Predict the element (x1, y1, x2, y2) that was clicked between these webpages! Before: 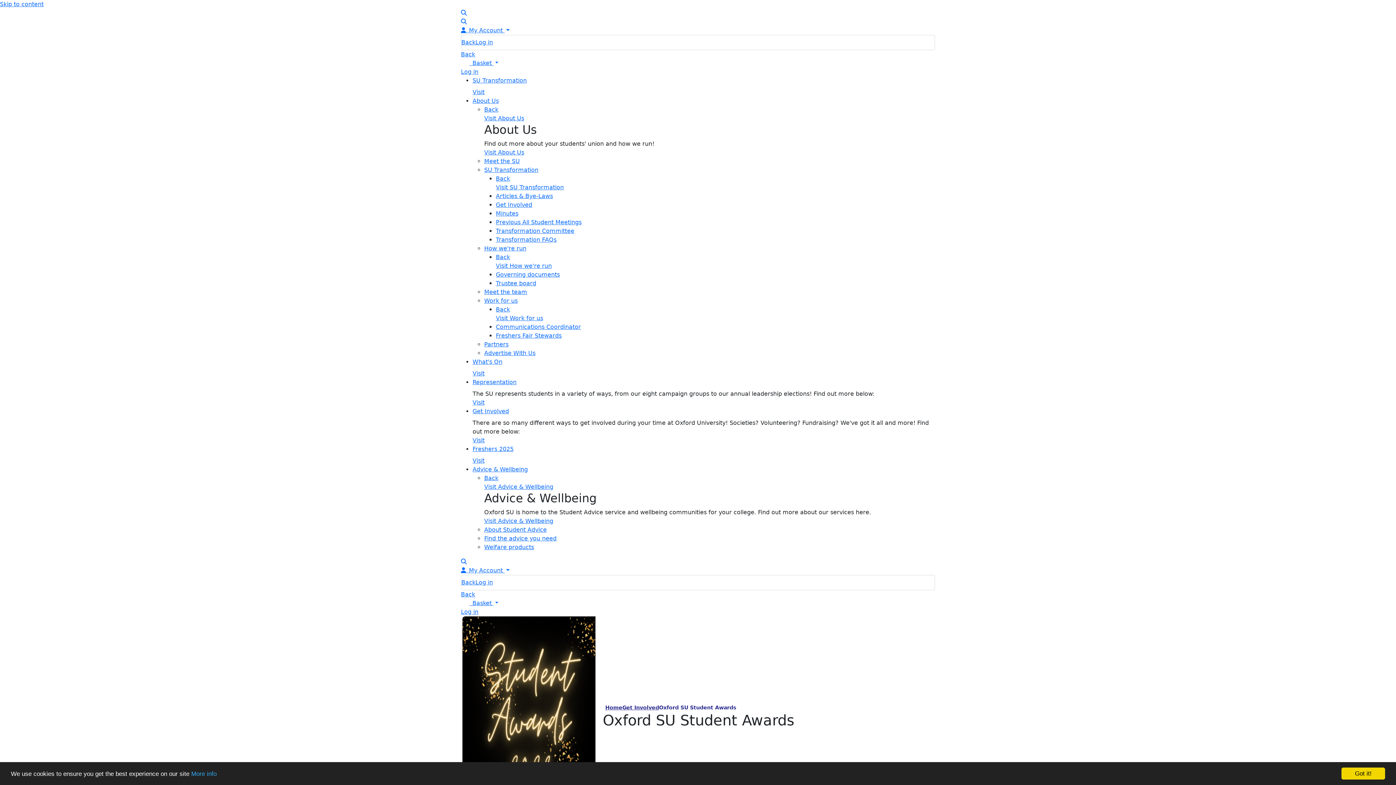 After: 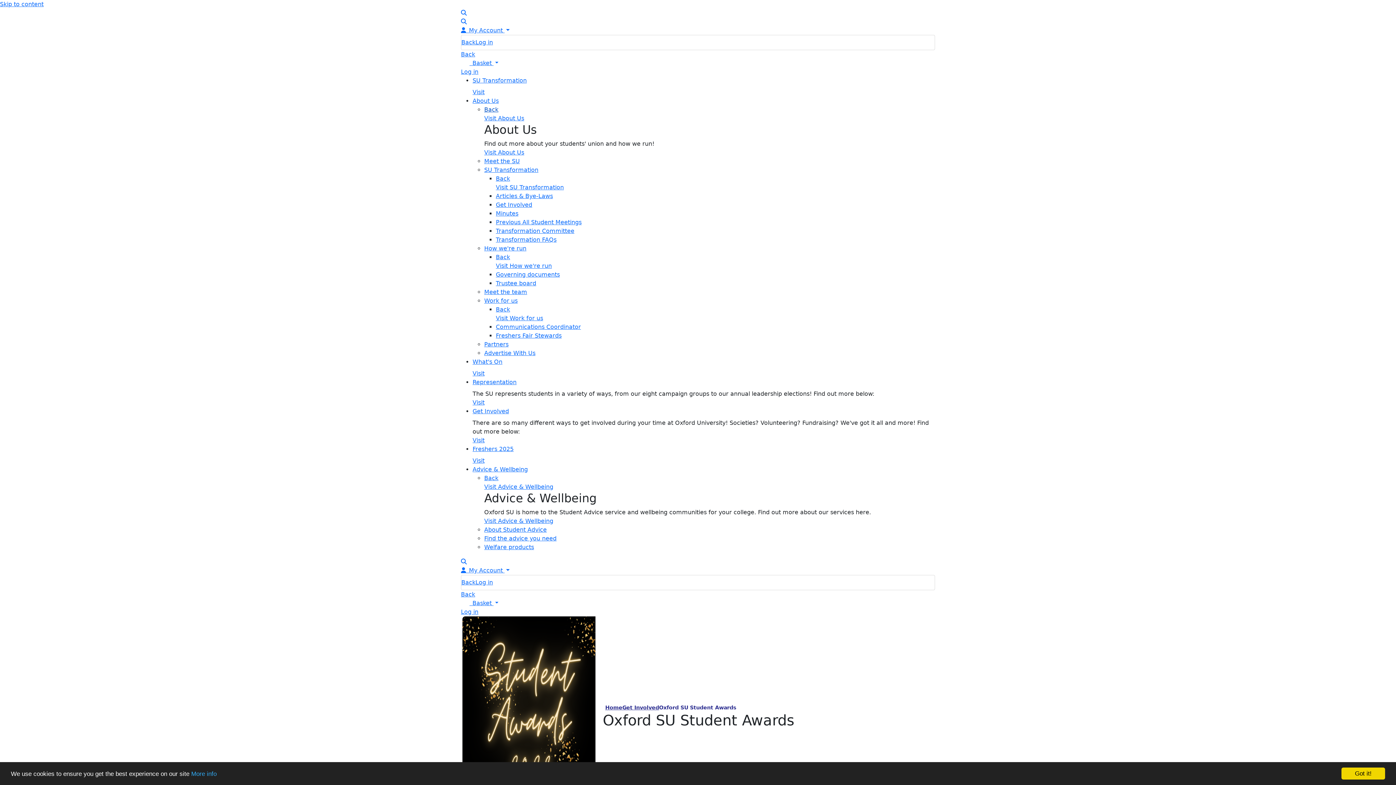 Action: bbox: (484, 106, 498, 113) label: Back